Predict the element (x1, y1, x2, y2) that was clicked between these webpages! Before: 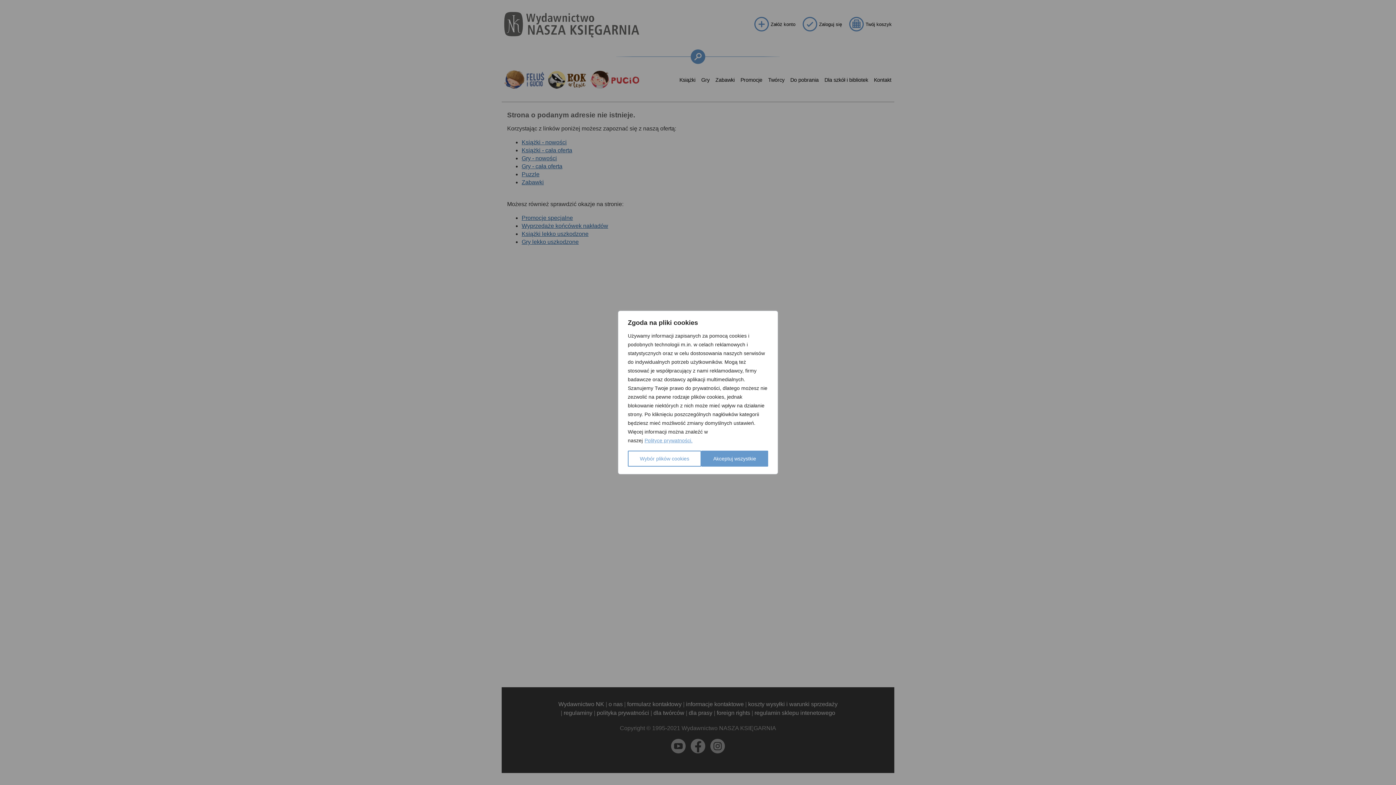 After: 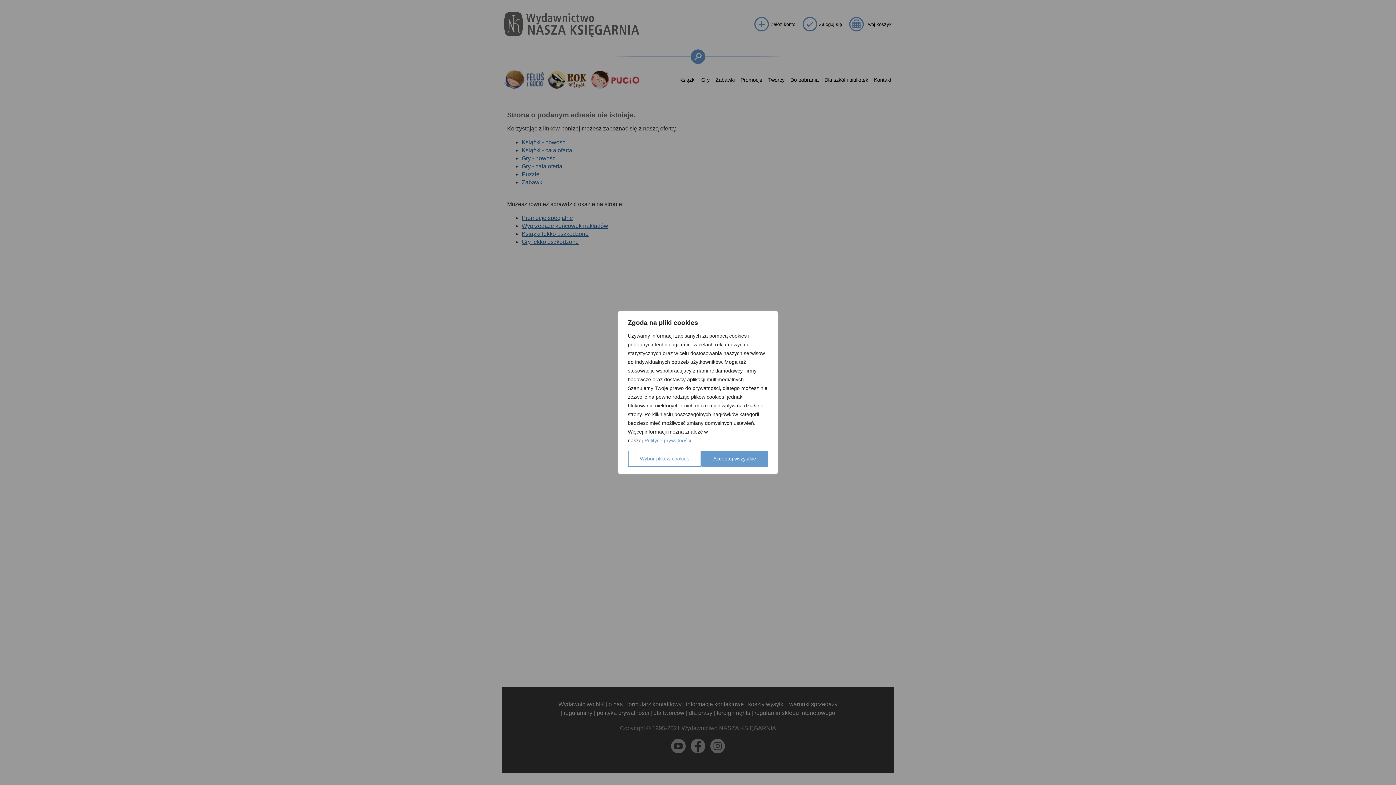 Action: bbox: (644, 437, 693, 444) label: Polityce prywatności.